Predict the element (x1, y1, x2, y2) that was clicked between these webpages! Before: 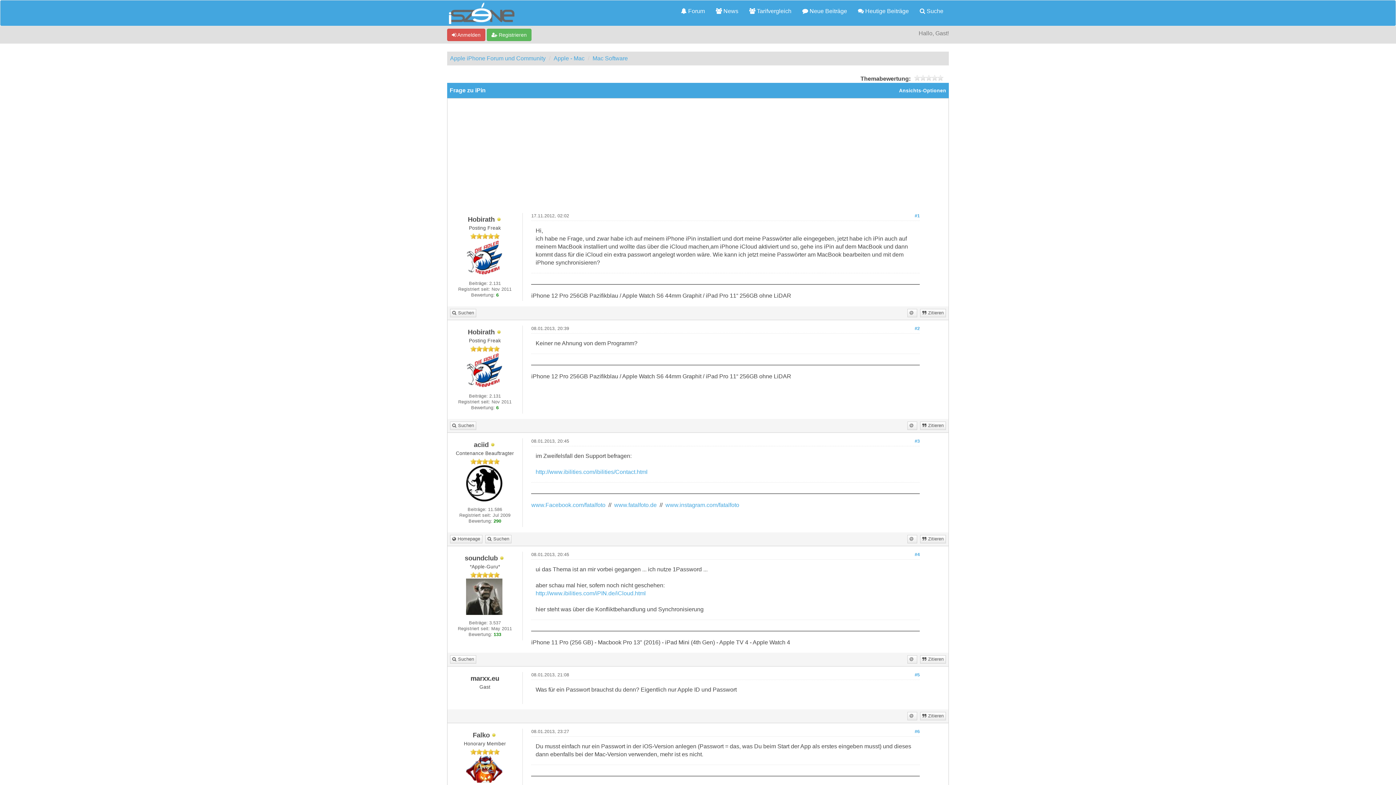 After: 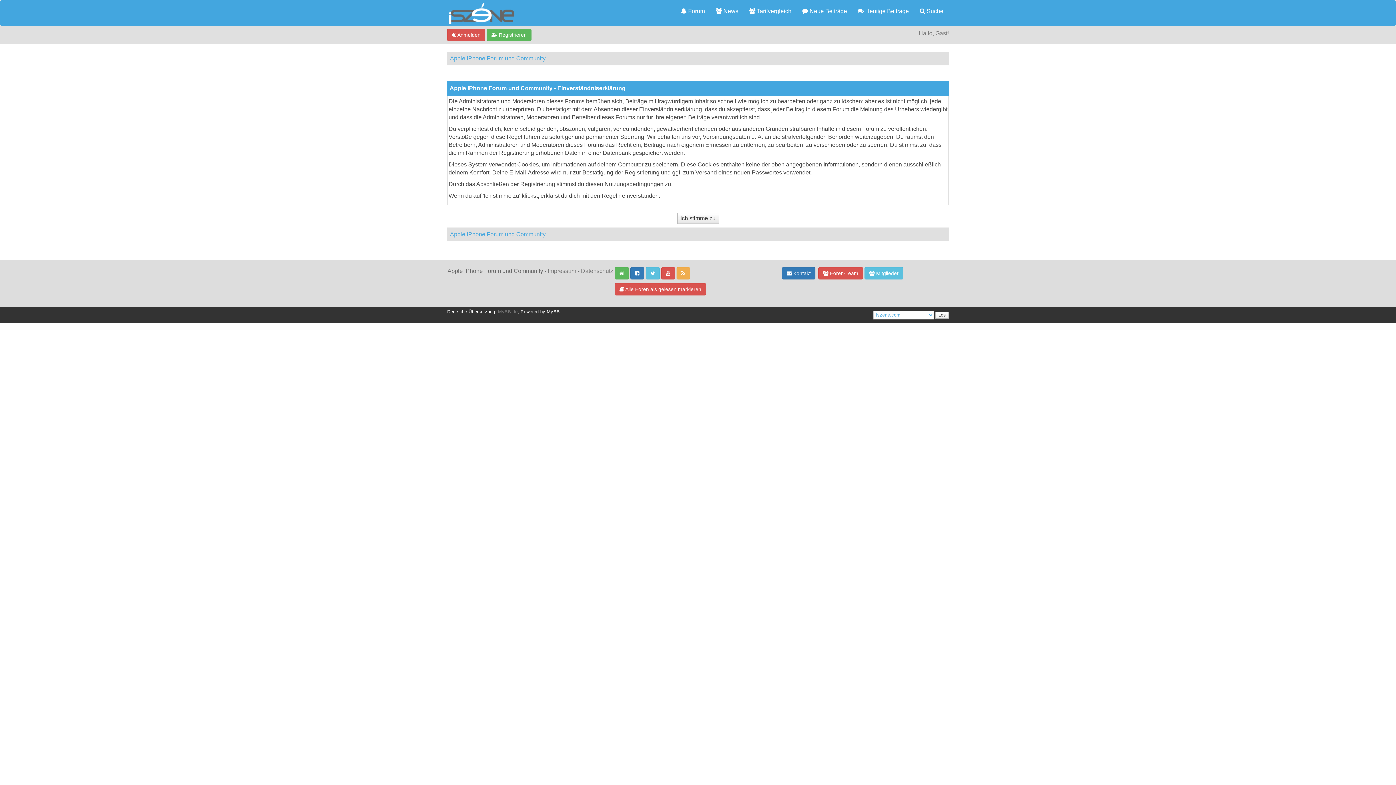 Action: bbox: (486, 28, 531, 40) label:  Registrieren